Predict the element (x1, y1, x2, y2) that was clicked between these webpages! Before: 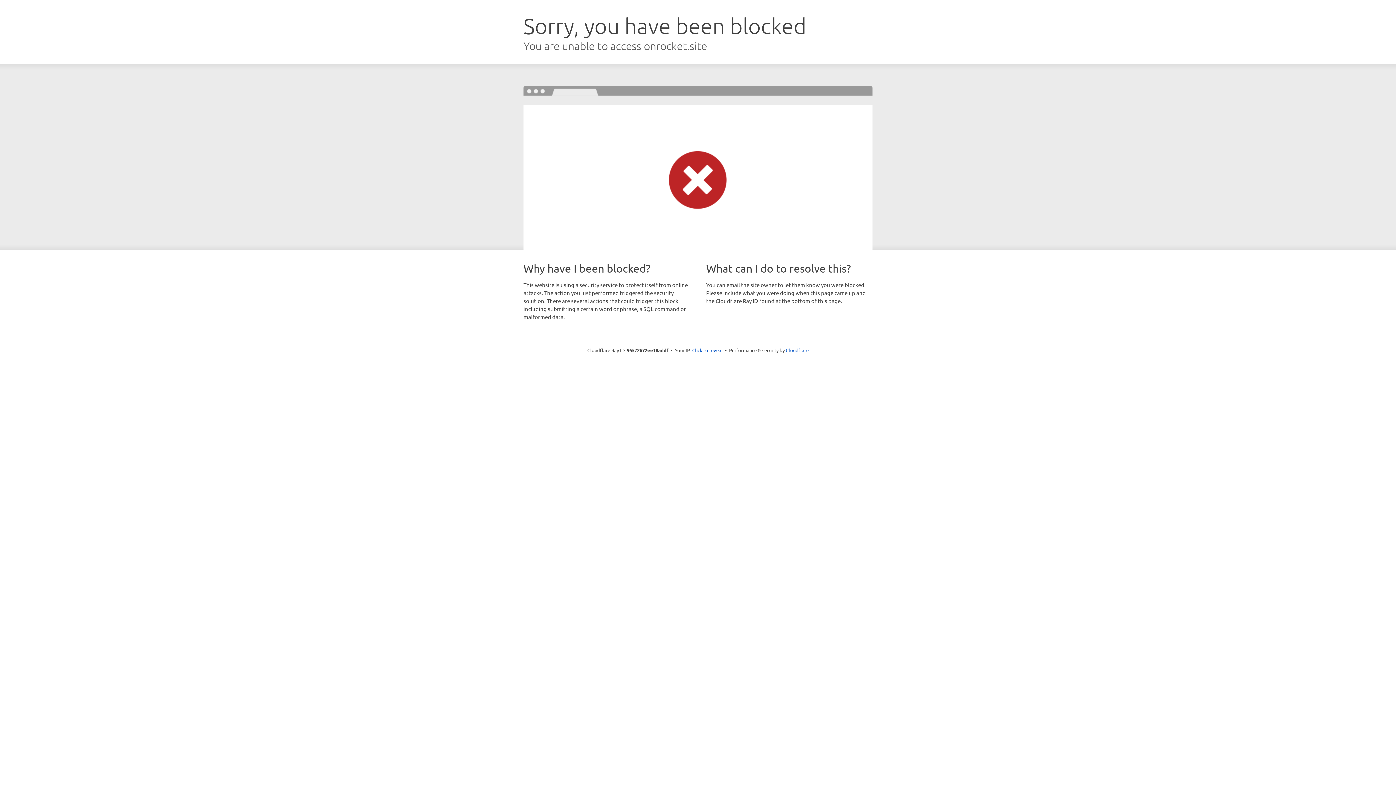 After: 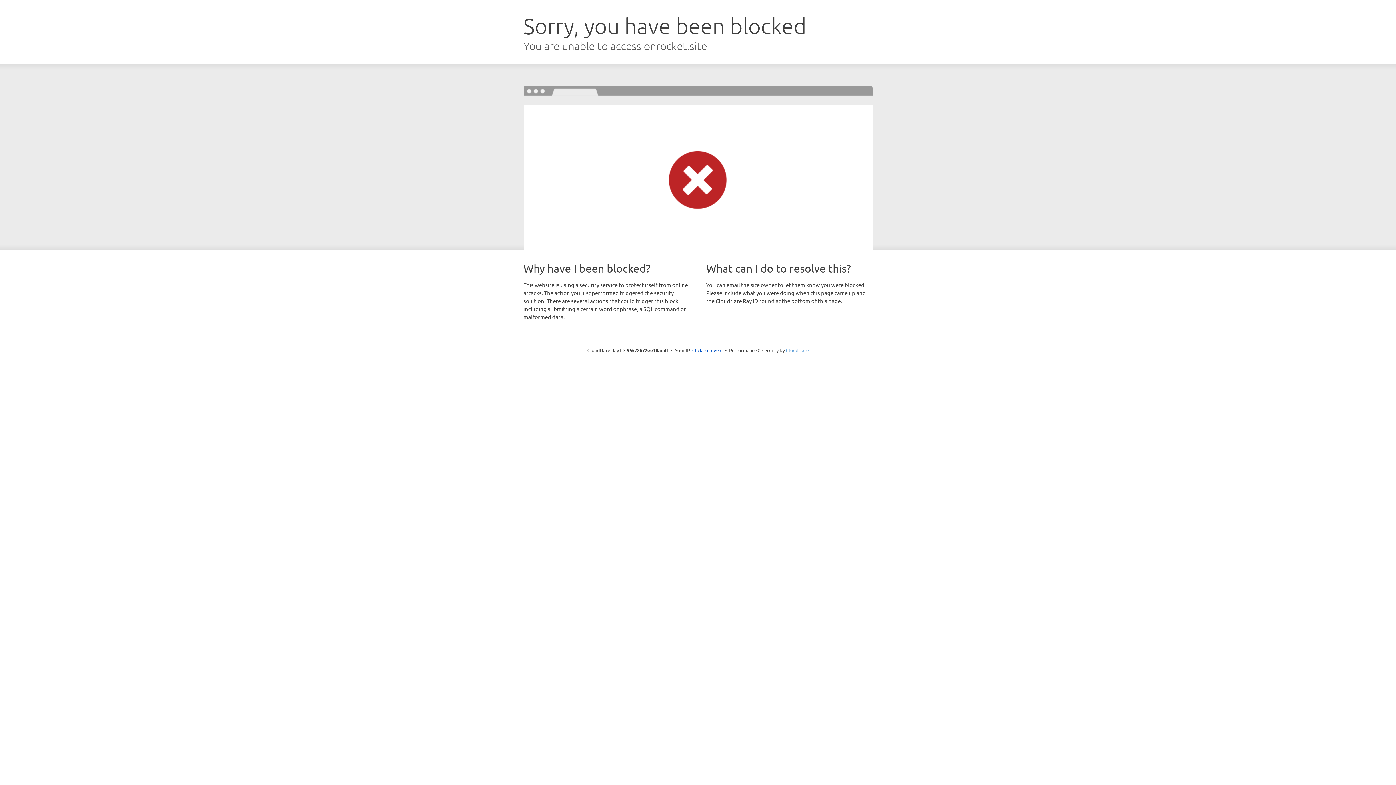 Action: bbox: (786, 347, 808, 353) label: Cloudflare